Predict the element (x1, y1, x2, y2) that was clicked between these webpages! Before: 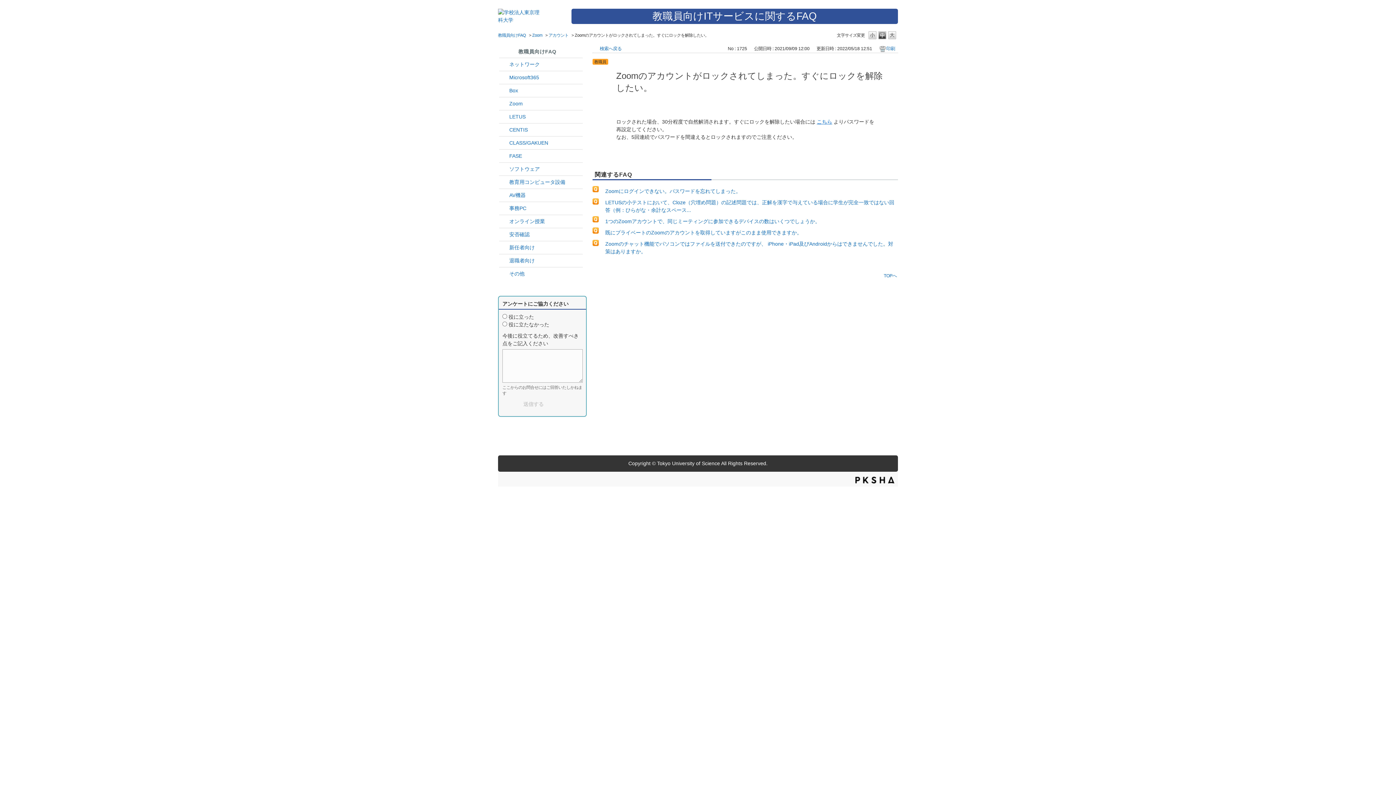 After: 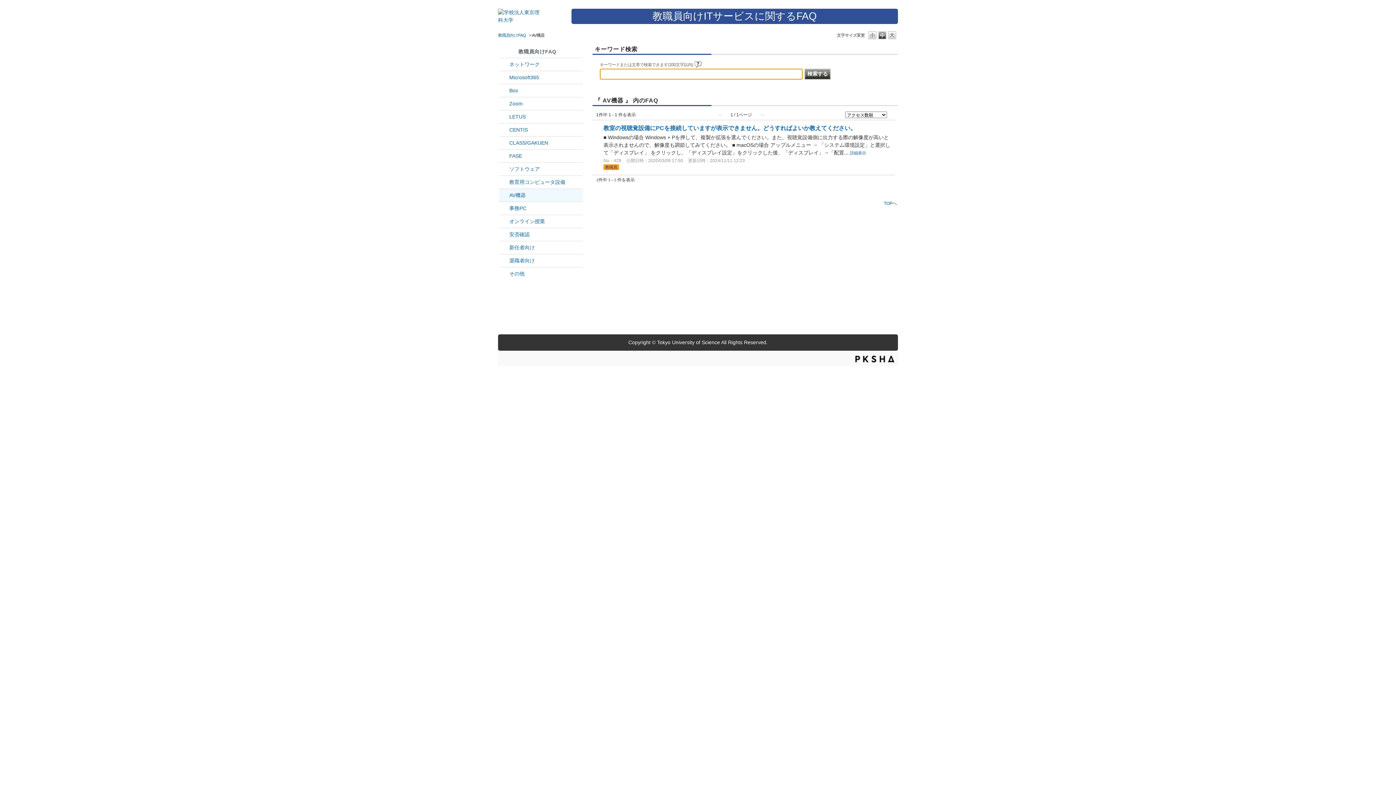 Action: bbox: (509, 191, 581, 199) label: AV機器